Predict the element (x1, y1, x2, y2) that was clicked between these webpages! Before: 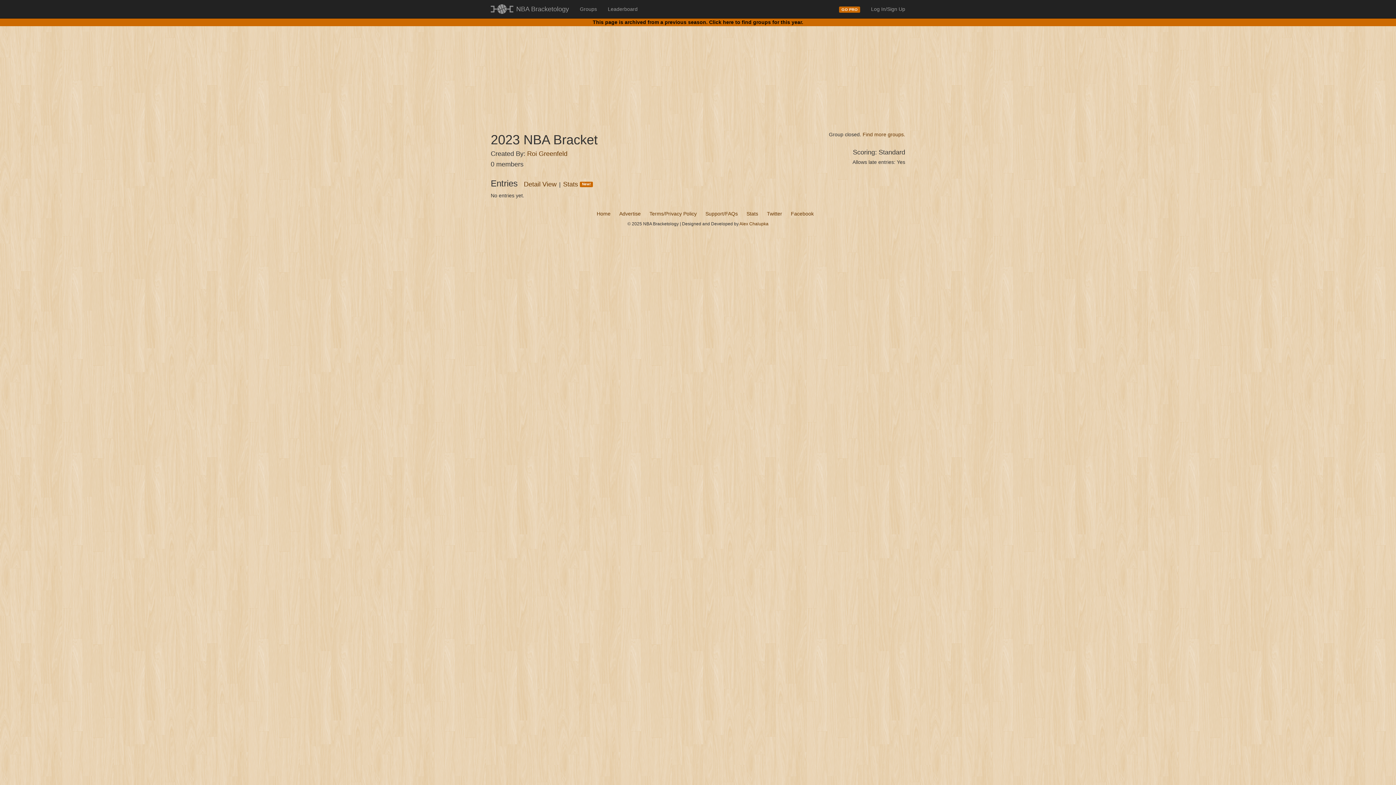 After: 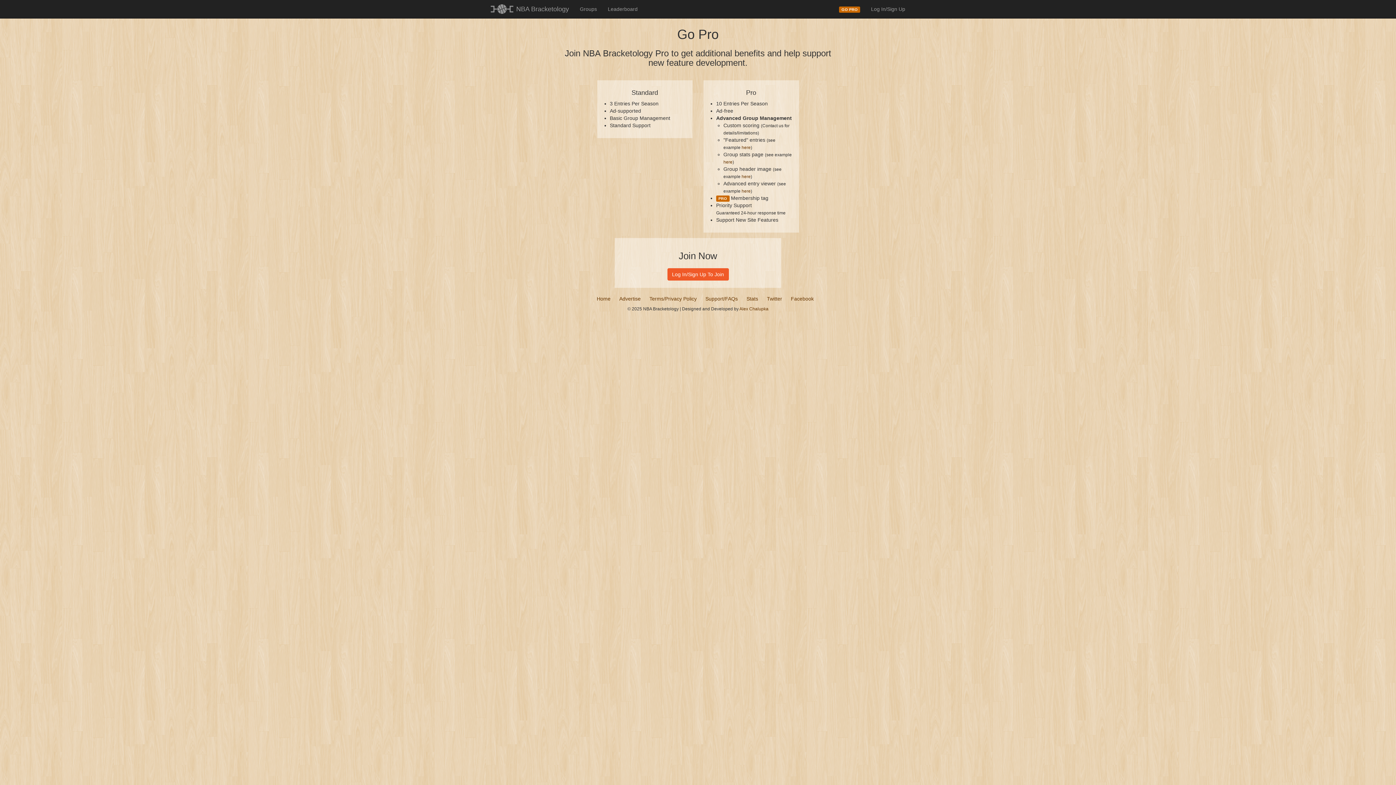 Action: label: GO PRO bbox: (833, 0, 865, 18)